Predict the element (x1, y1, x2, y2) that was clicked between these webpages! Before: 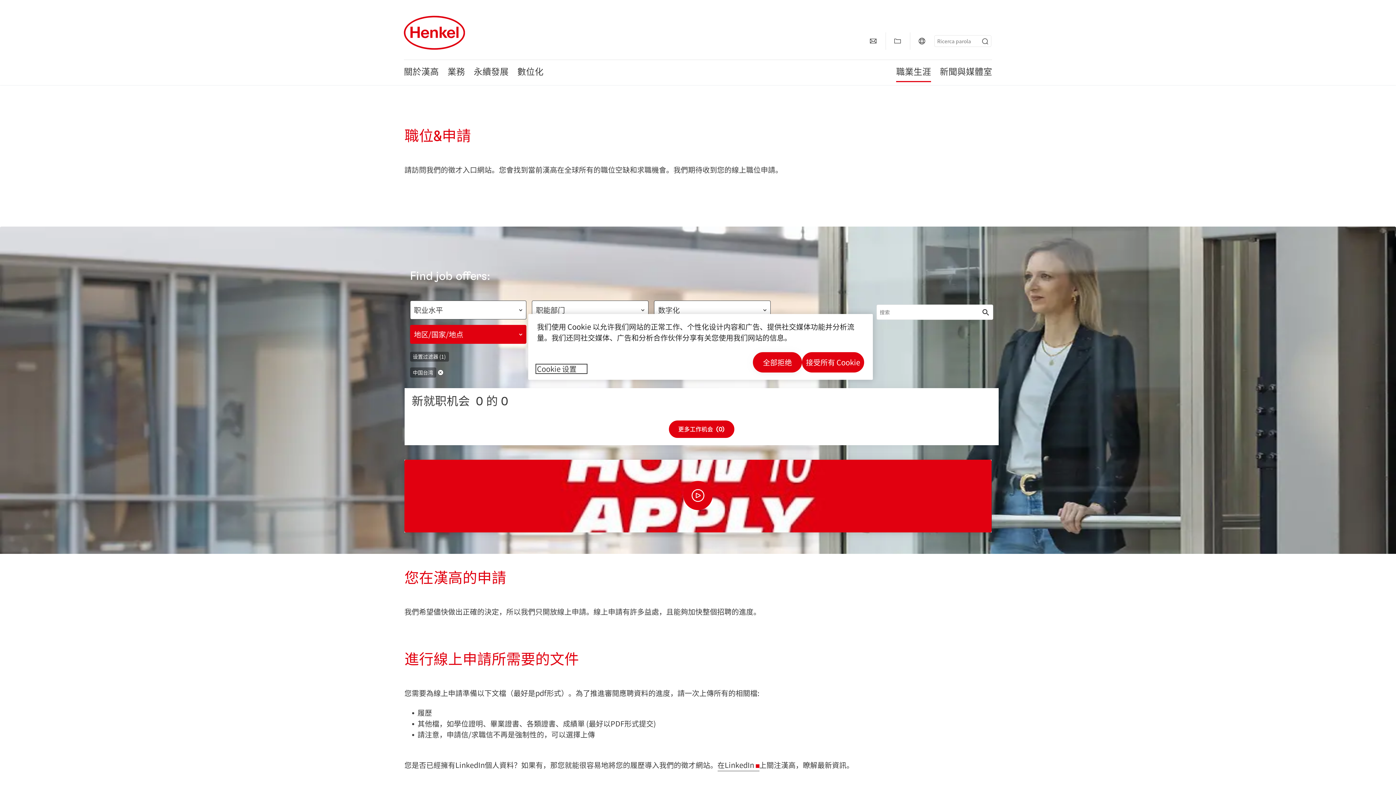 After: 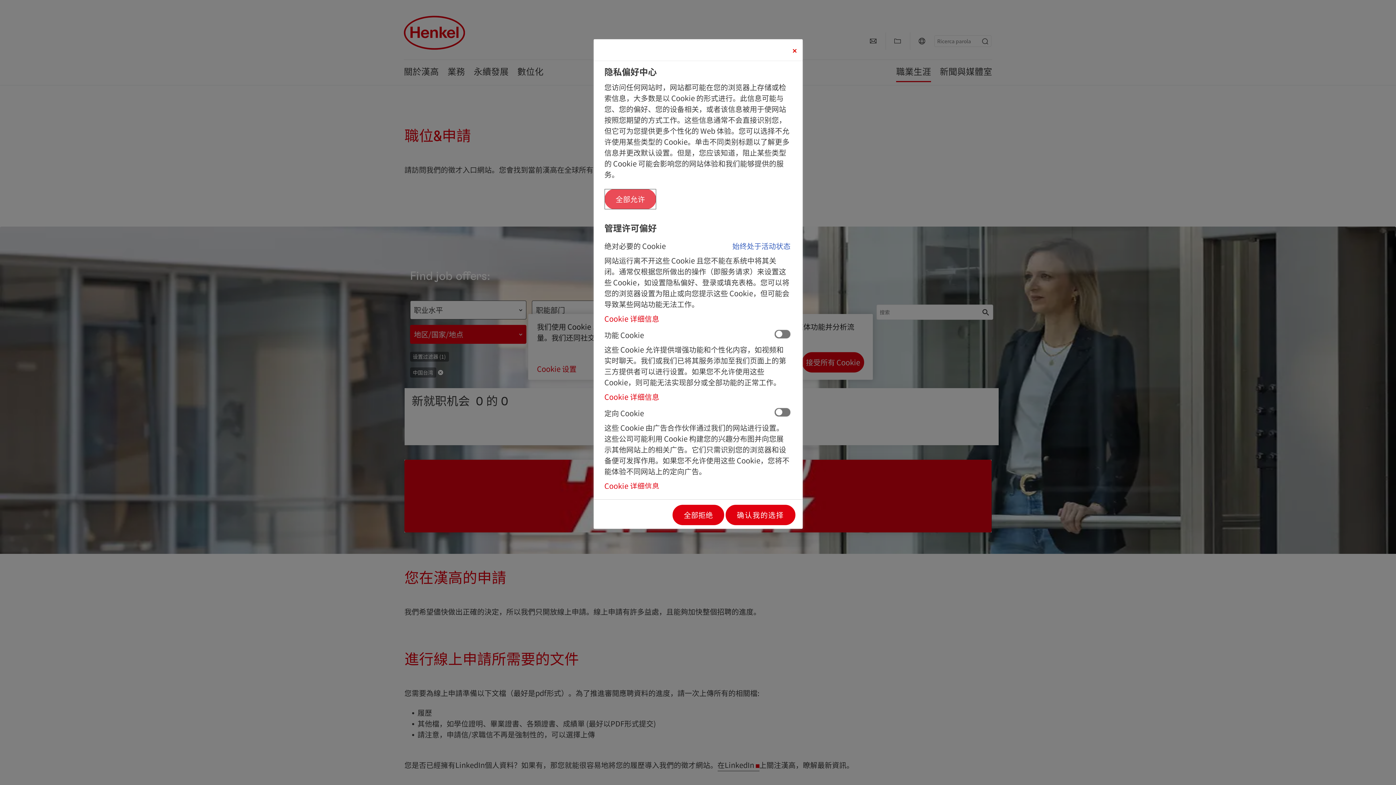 Action: label: Cookie 设置 bbox: (537, 365, 586, 372)